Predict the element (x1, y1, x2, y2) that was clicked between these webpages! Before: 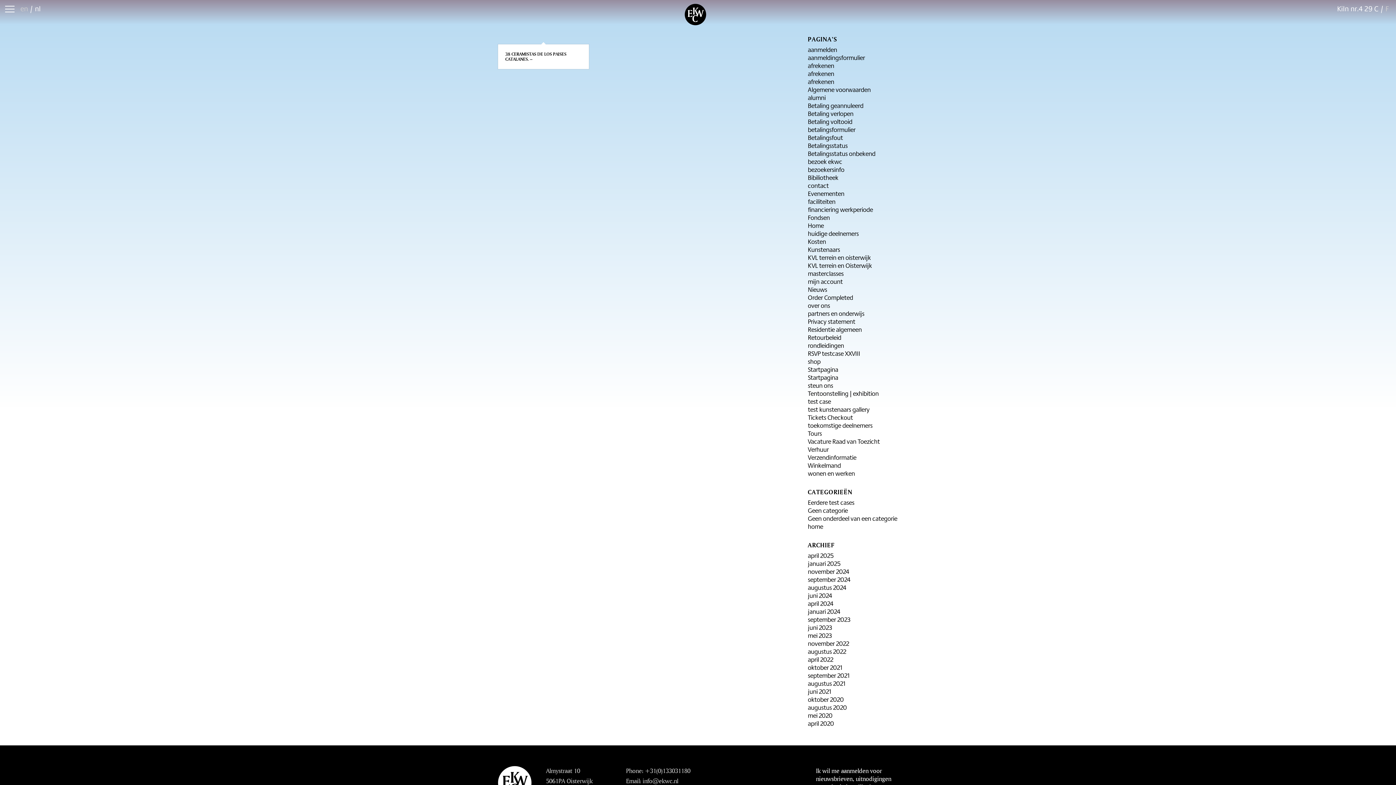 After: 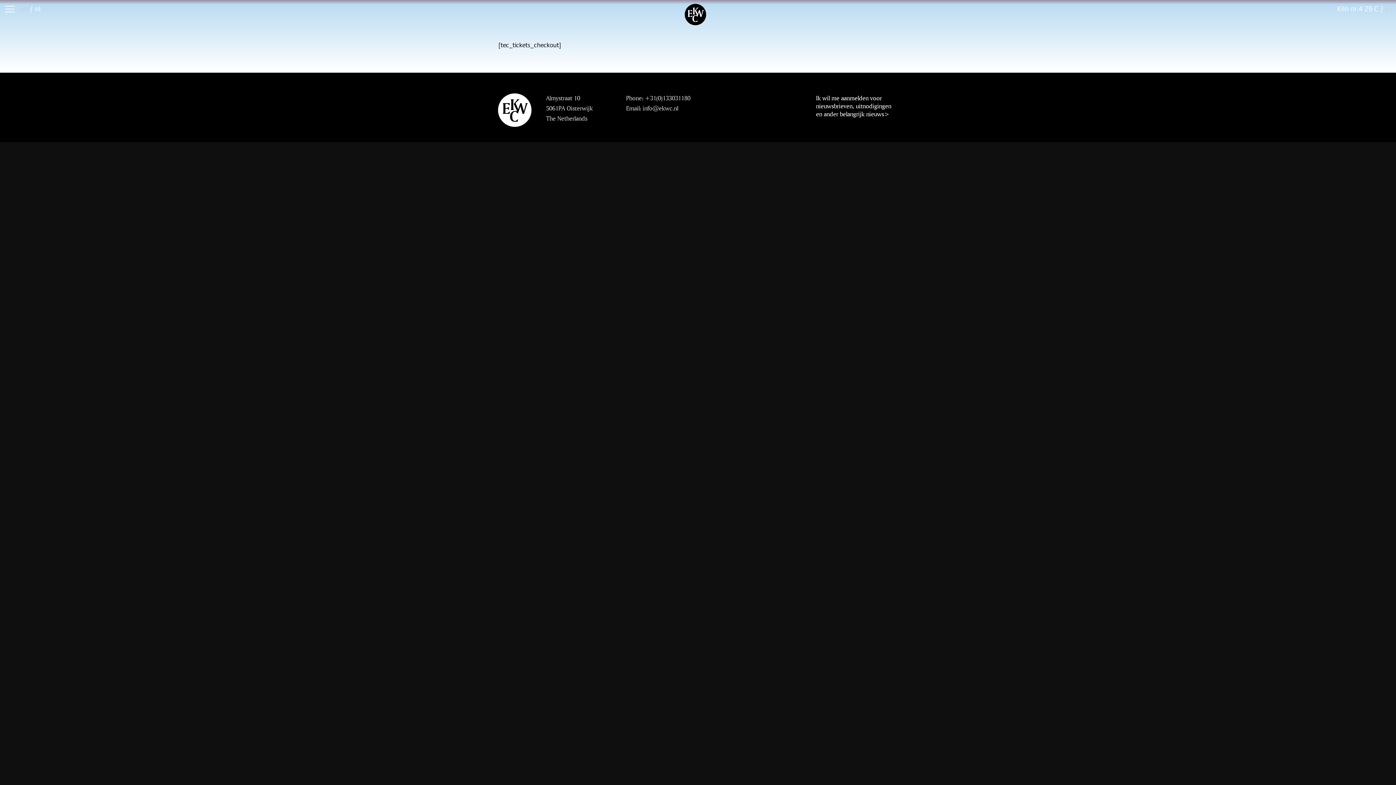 Action: label: Tickets Checkout bbox: (808, 412, 853, 422)